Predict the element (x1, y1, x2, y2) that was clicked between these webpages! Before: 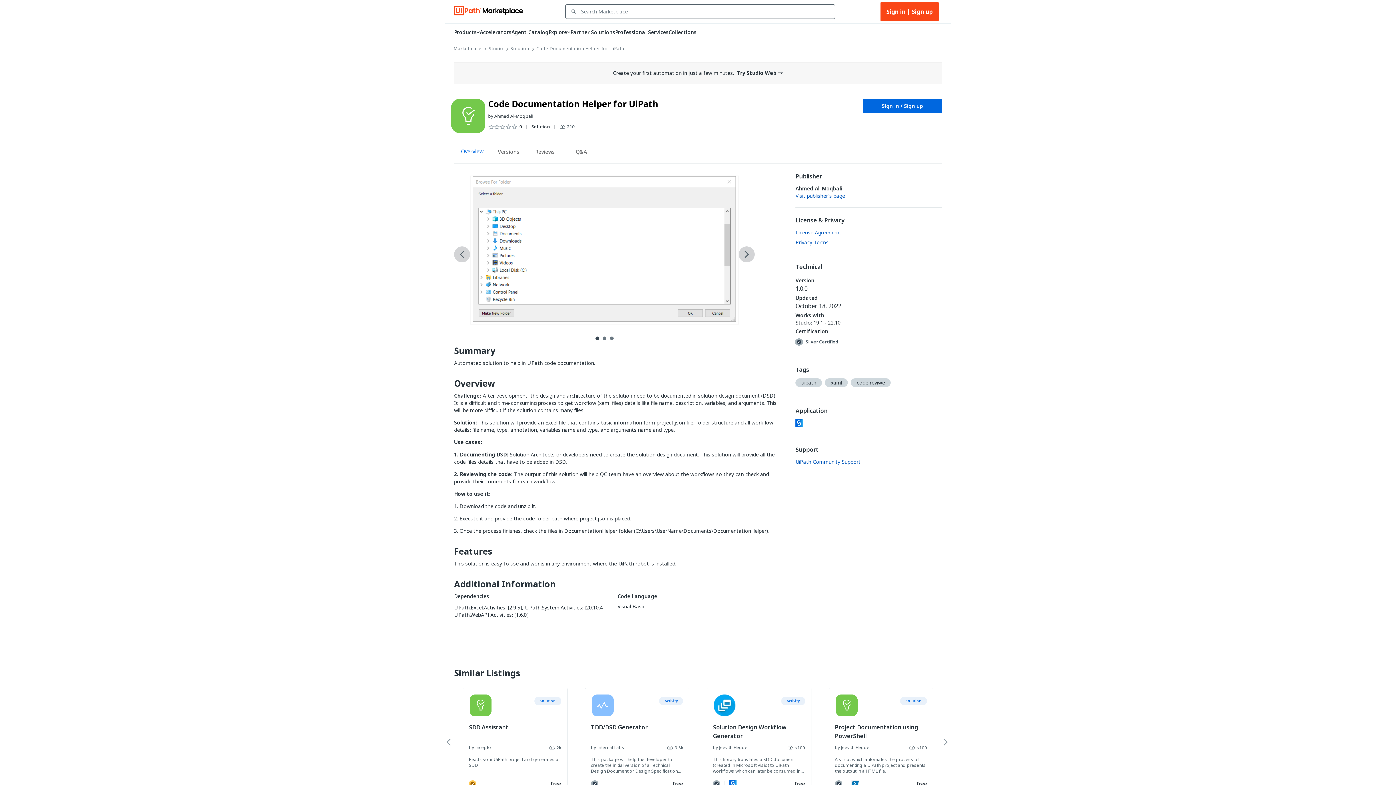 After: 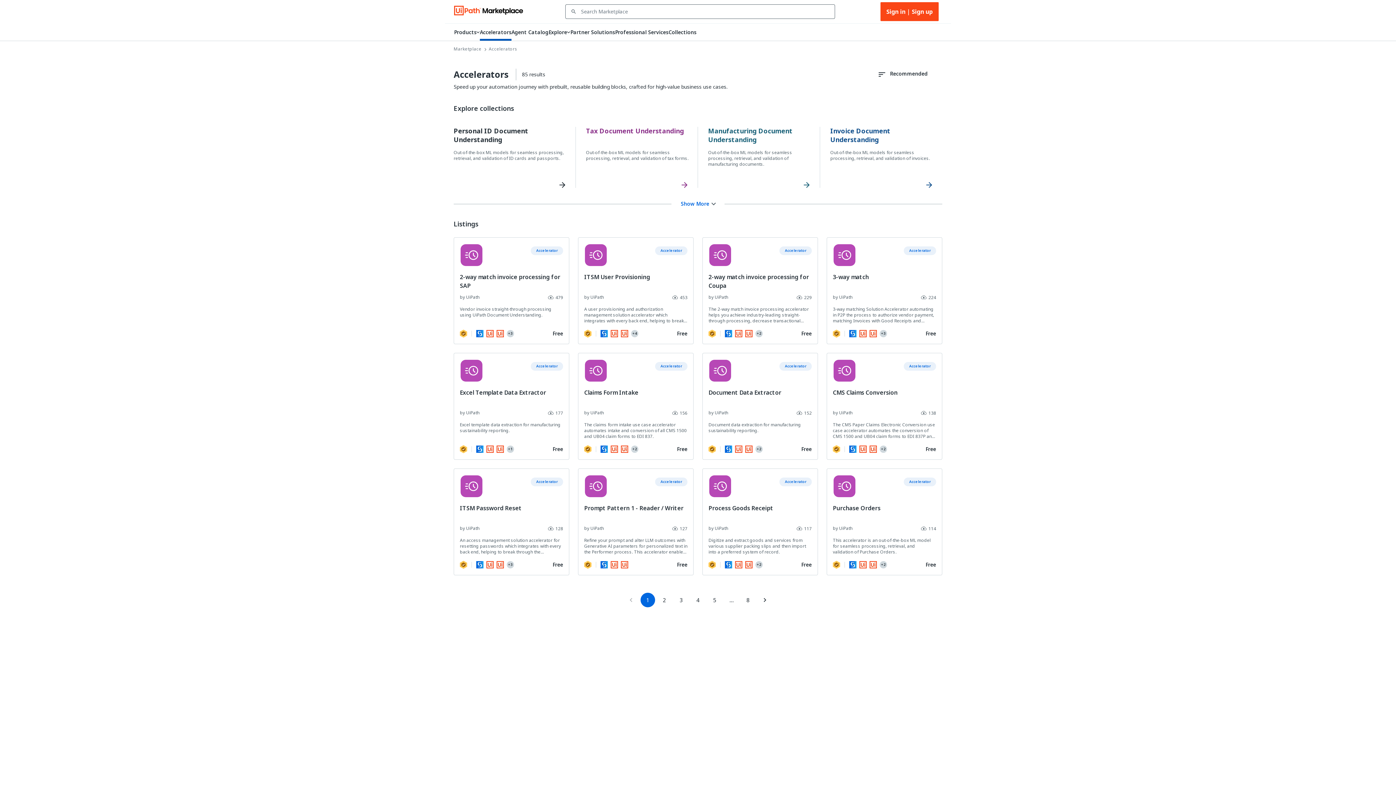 Action: bbox: (480, 28, 511, 40) label: Accelerators